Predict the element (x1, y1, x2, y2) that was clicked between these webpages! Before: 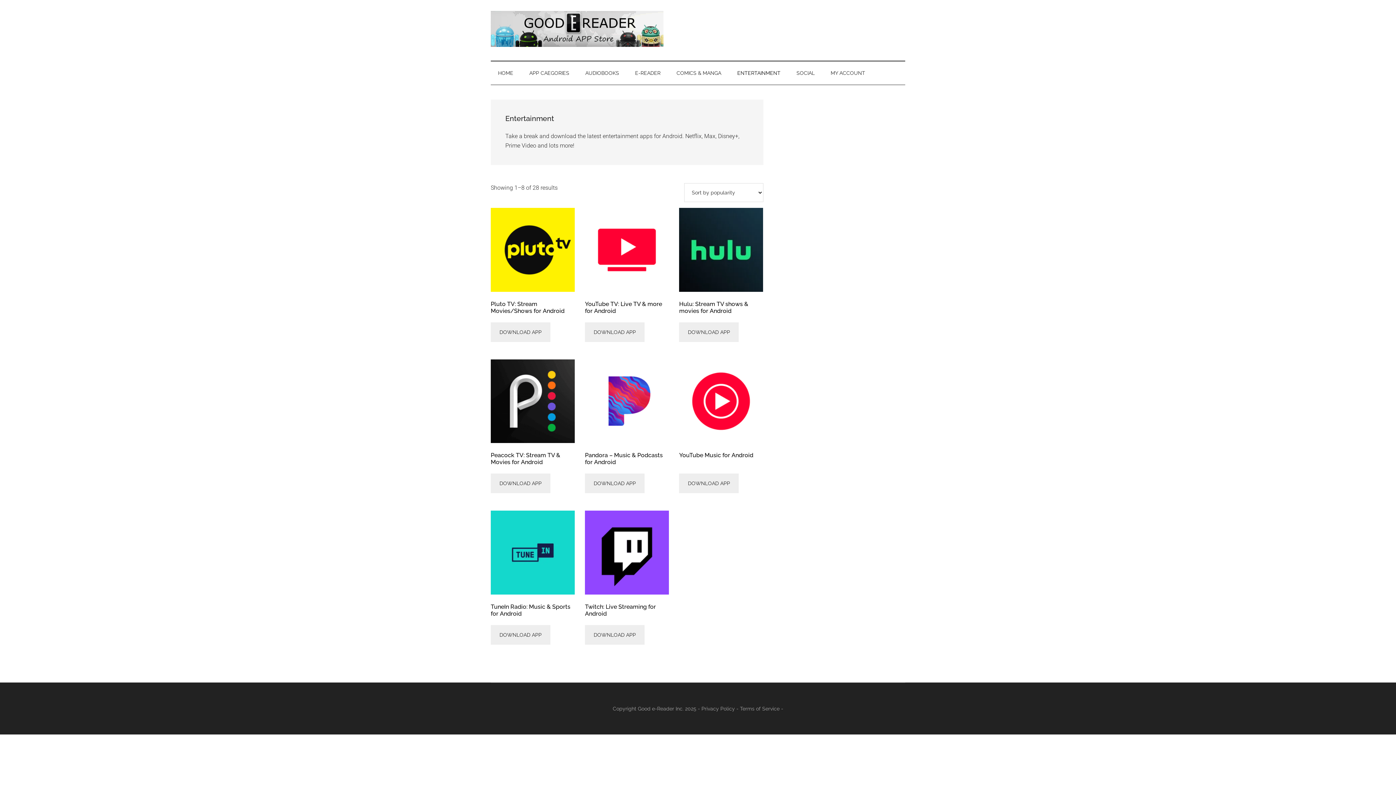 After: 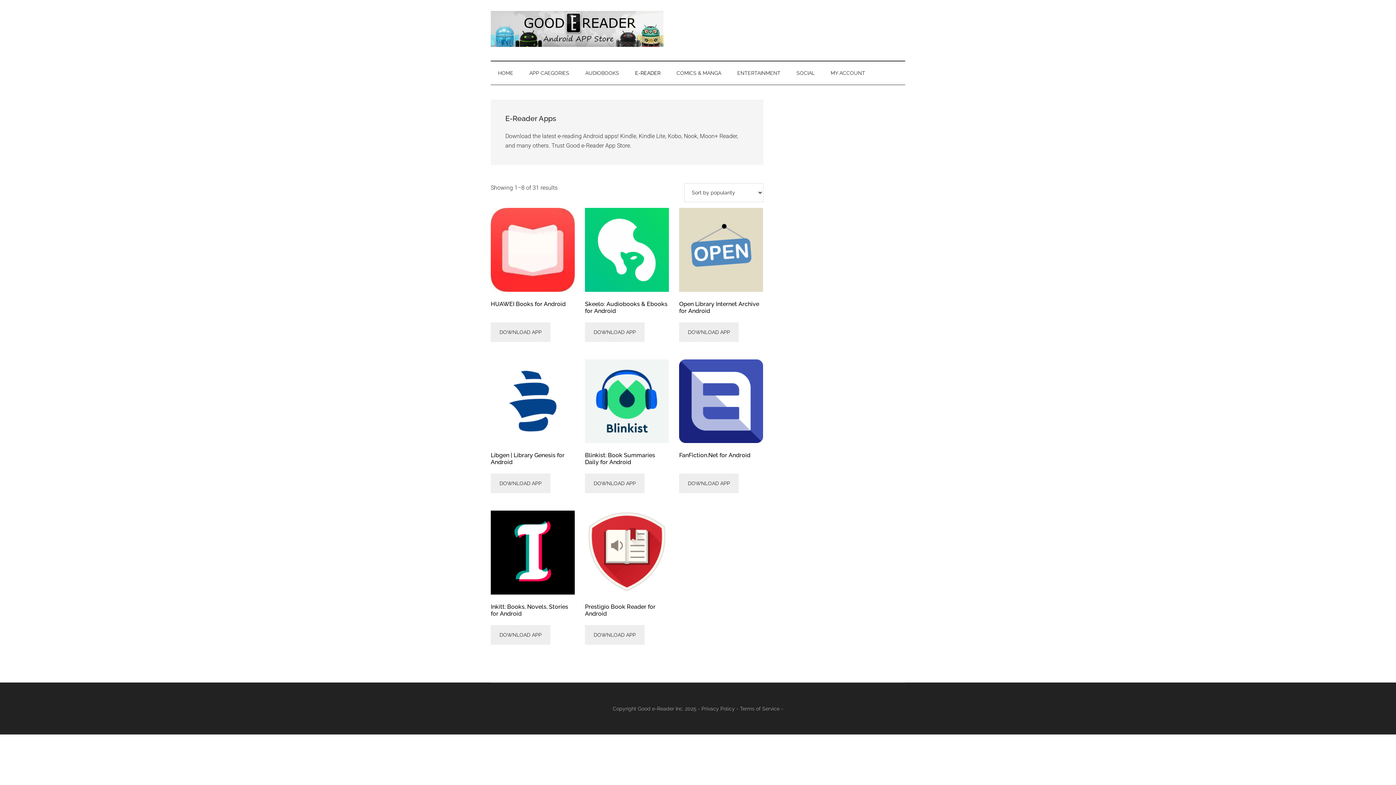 Action: bbox: (628, 61, 668, 84) label: E-READER